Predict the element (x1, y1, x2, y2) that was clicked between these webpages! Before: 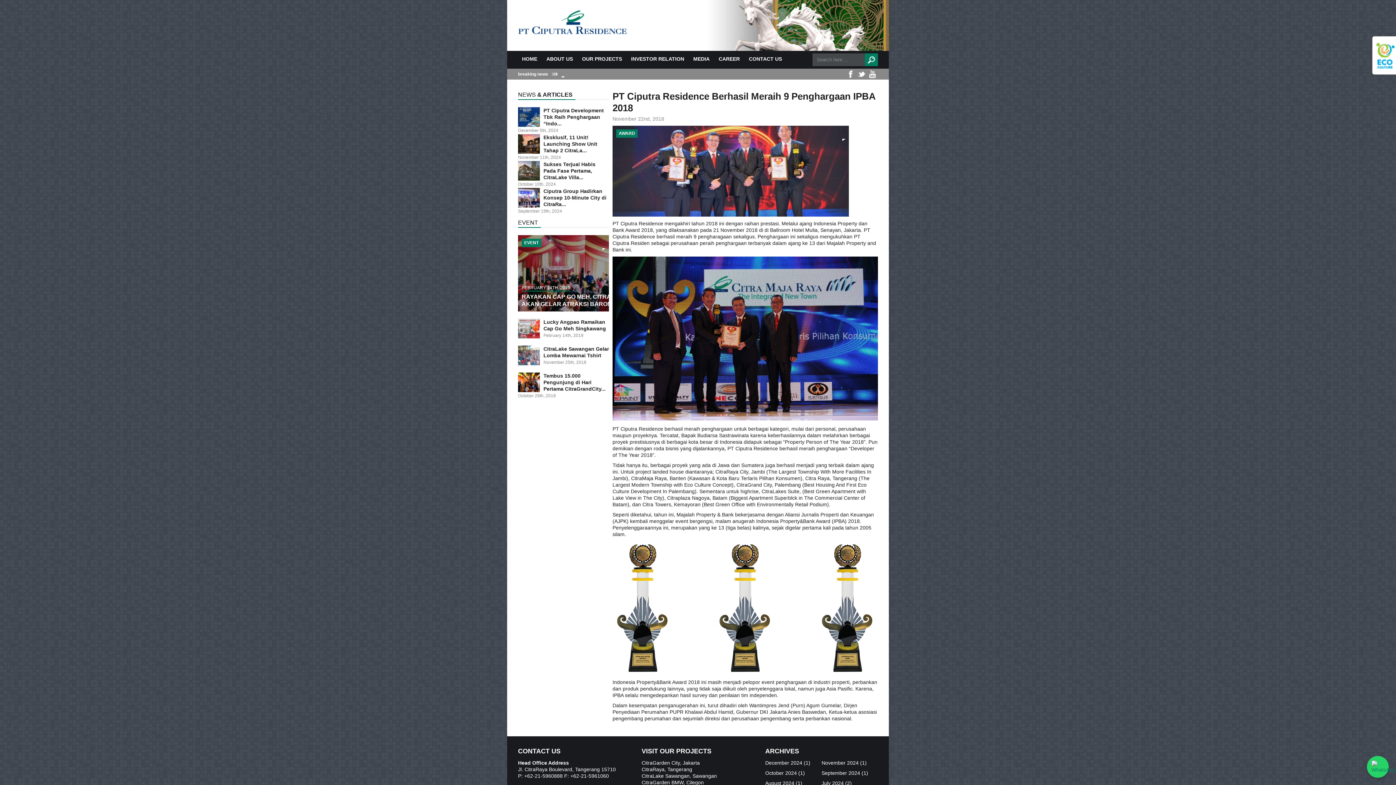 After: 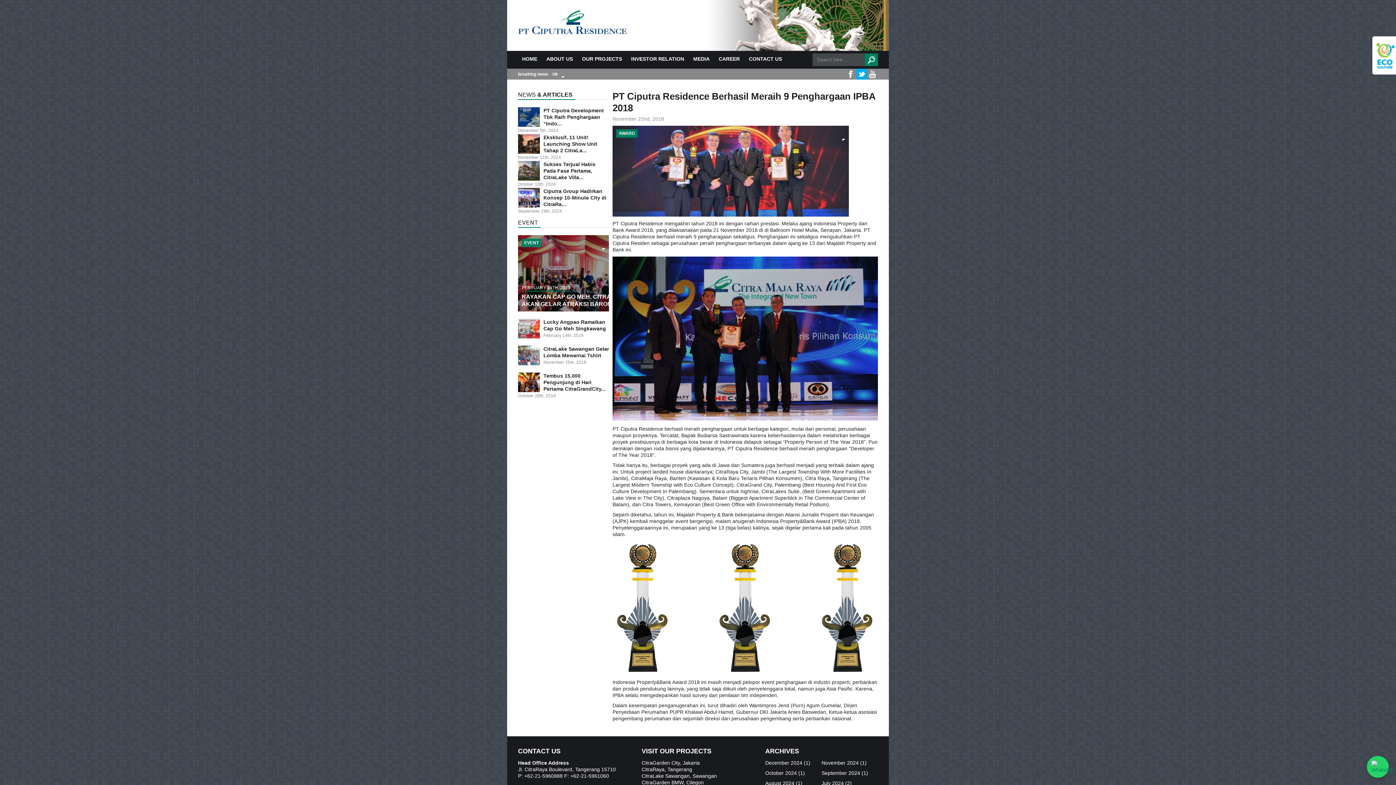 Action: bbox: (856, 68, 867, 79)